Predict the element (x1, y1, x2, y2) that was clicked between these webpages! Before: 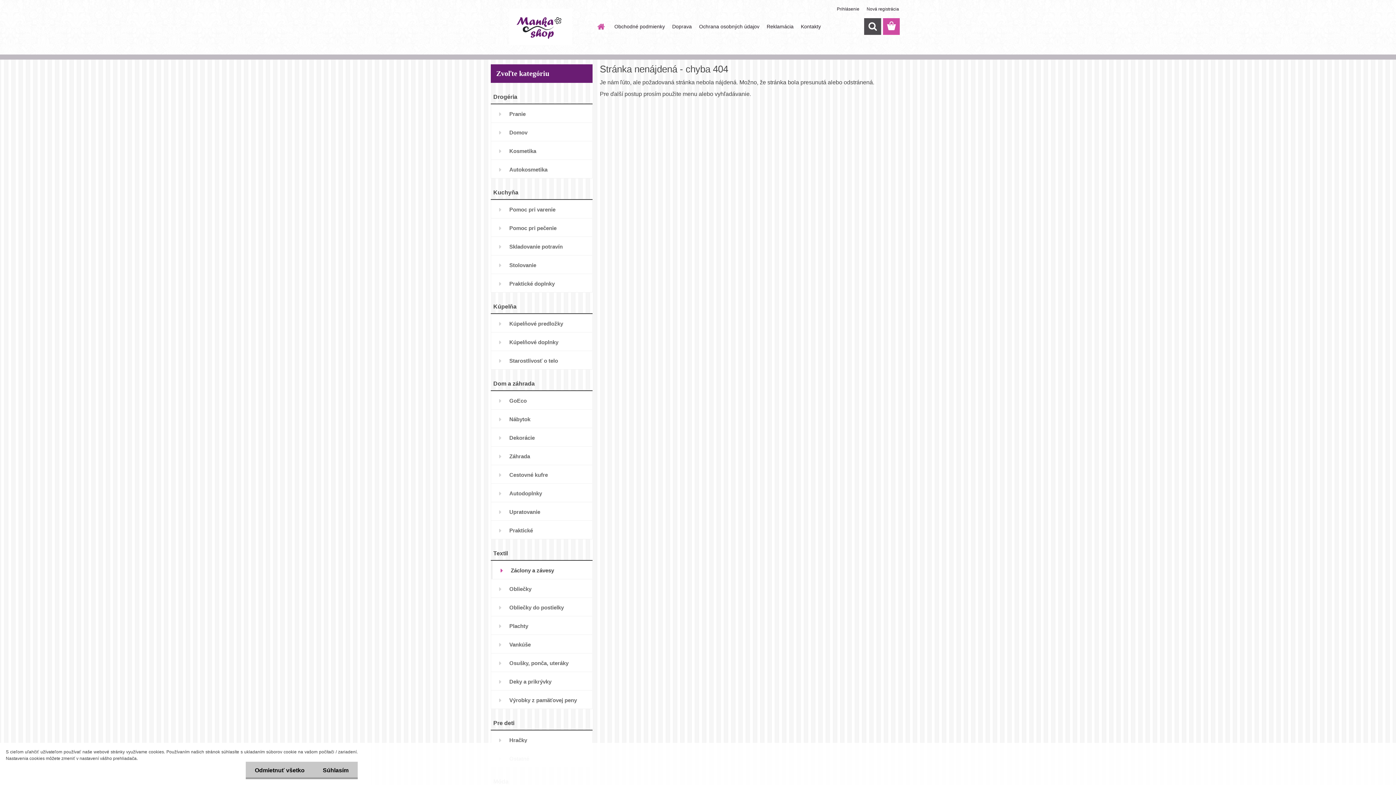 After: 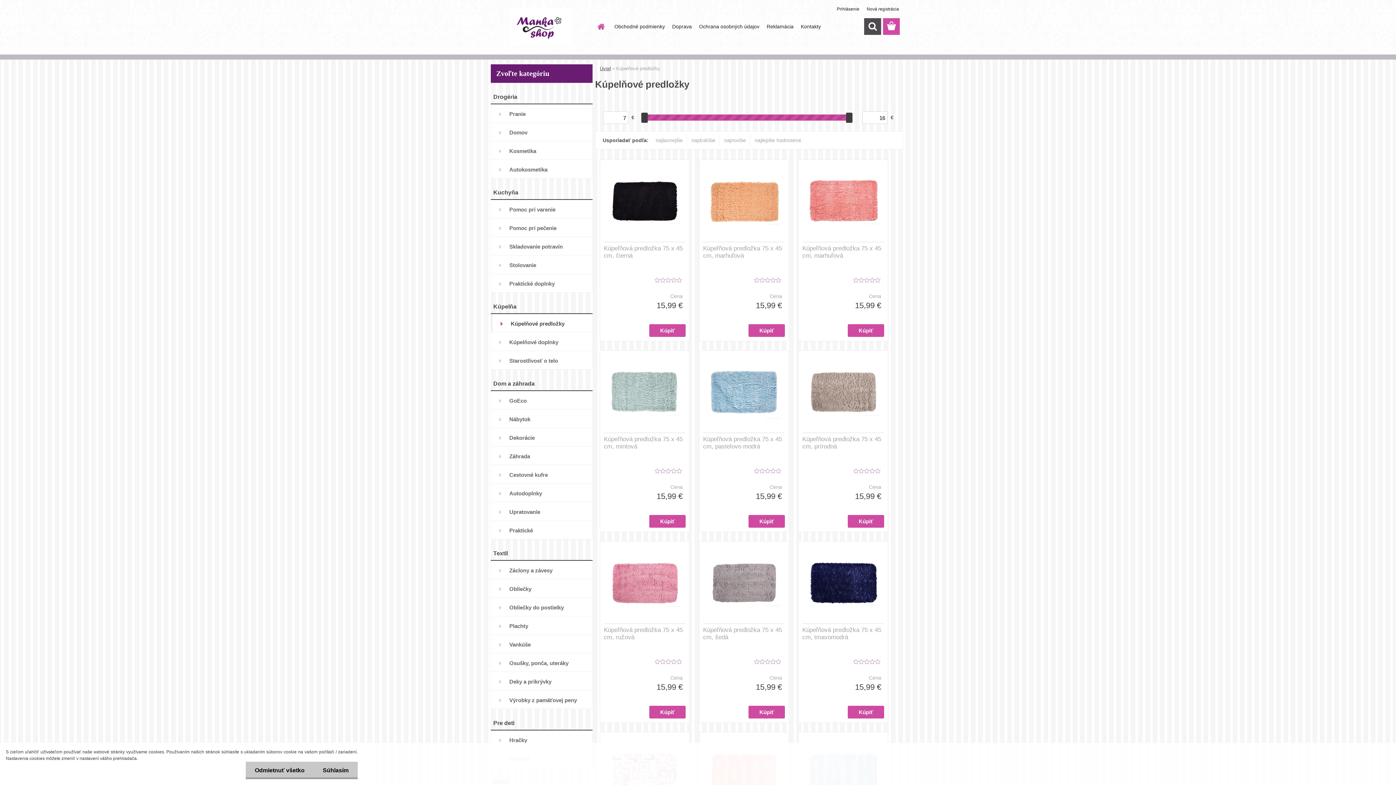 Action: label: Kúpelňové predložky bbox: (490, 314, 592, 332)